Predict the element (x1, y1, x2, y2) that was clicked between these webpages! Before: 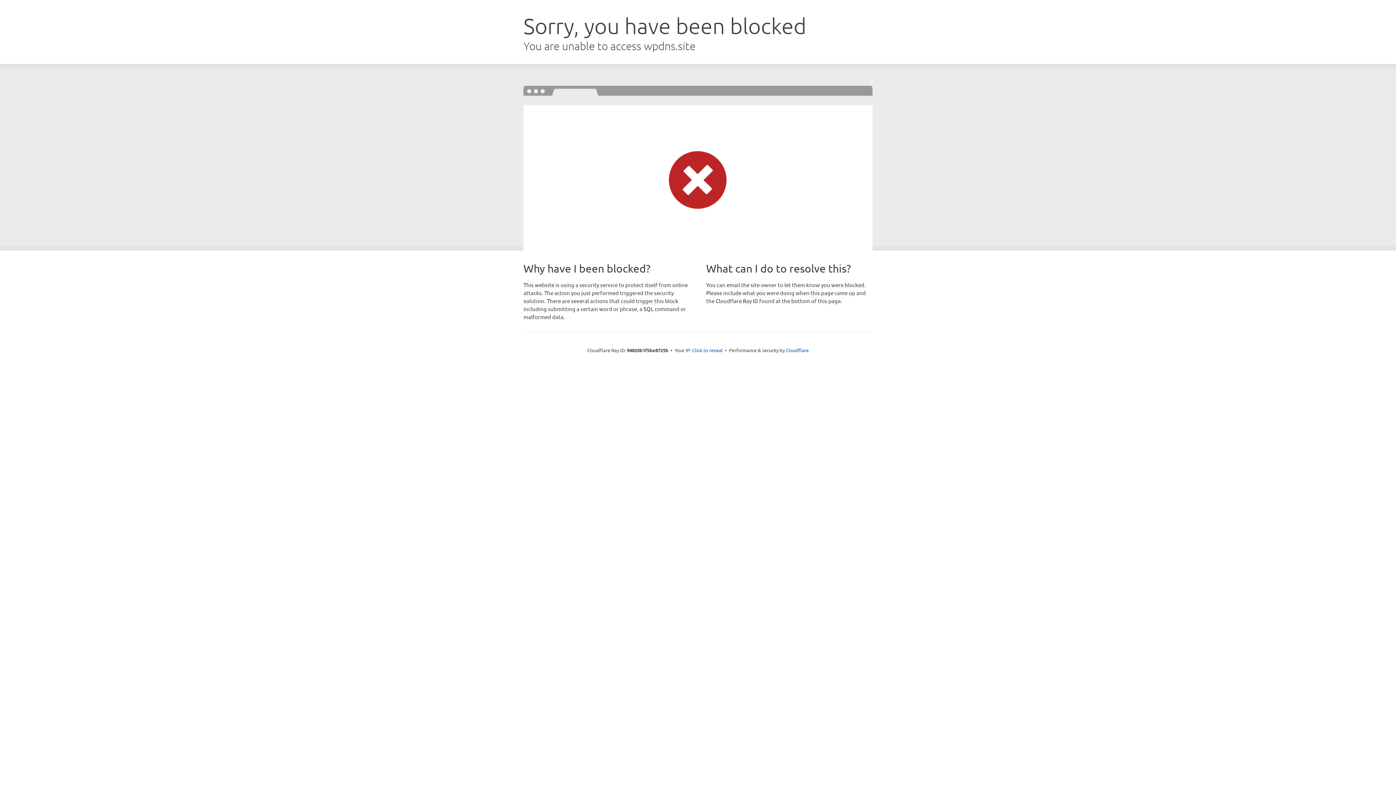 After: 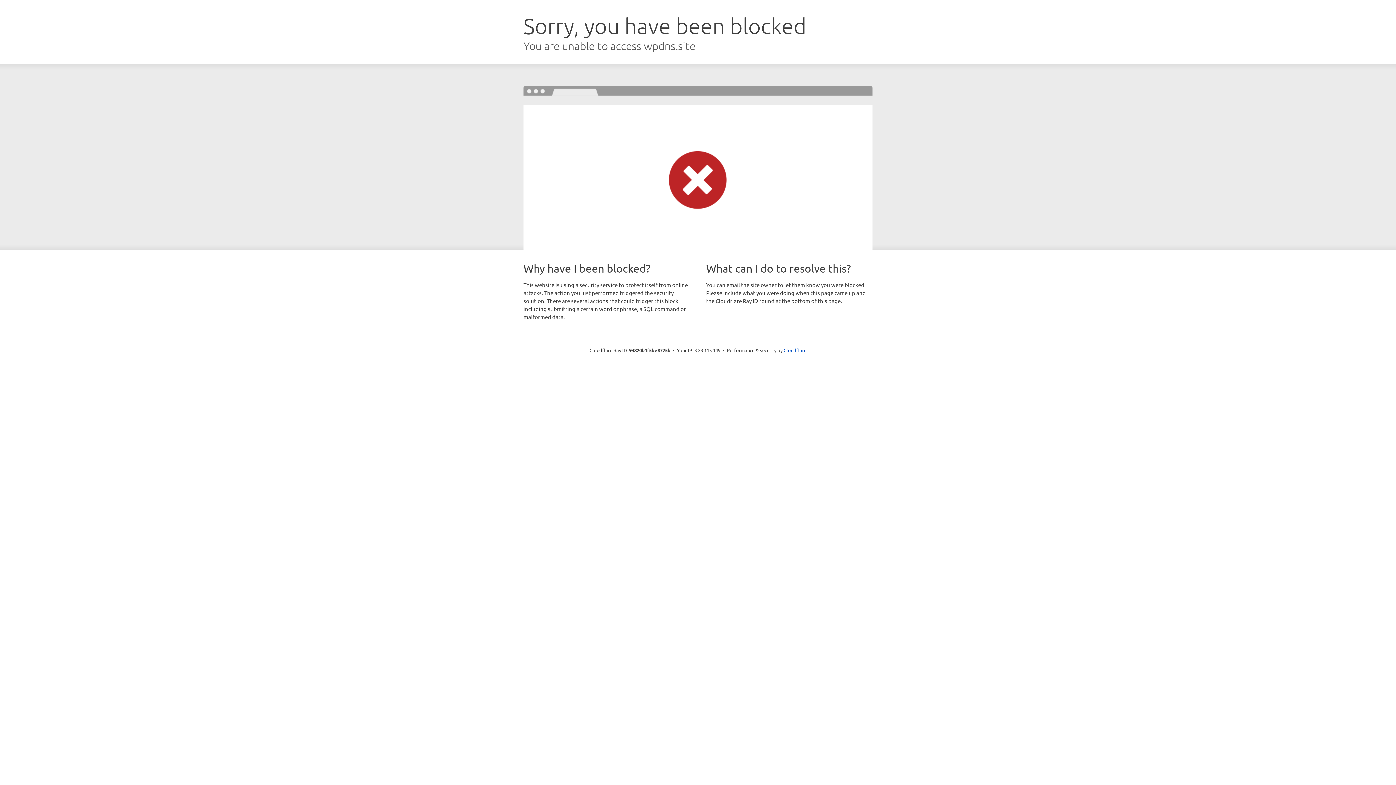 Action: bbox: (692, 346, 722, 353) label: Click to reveal